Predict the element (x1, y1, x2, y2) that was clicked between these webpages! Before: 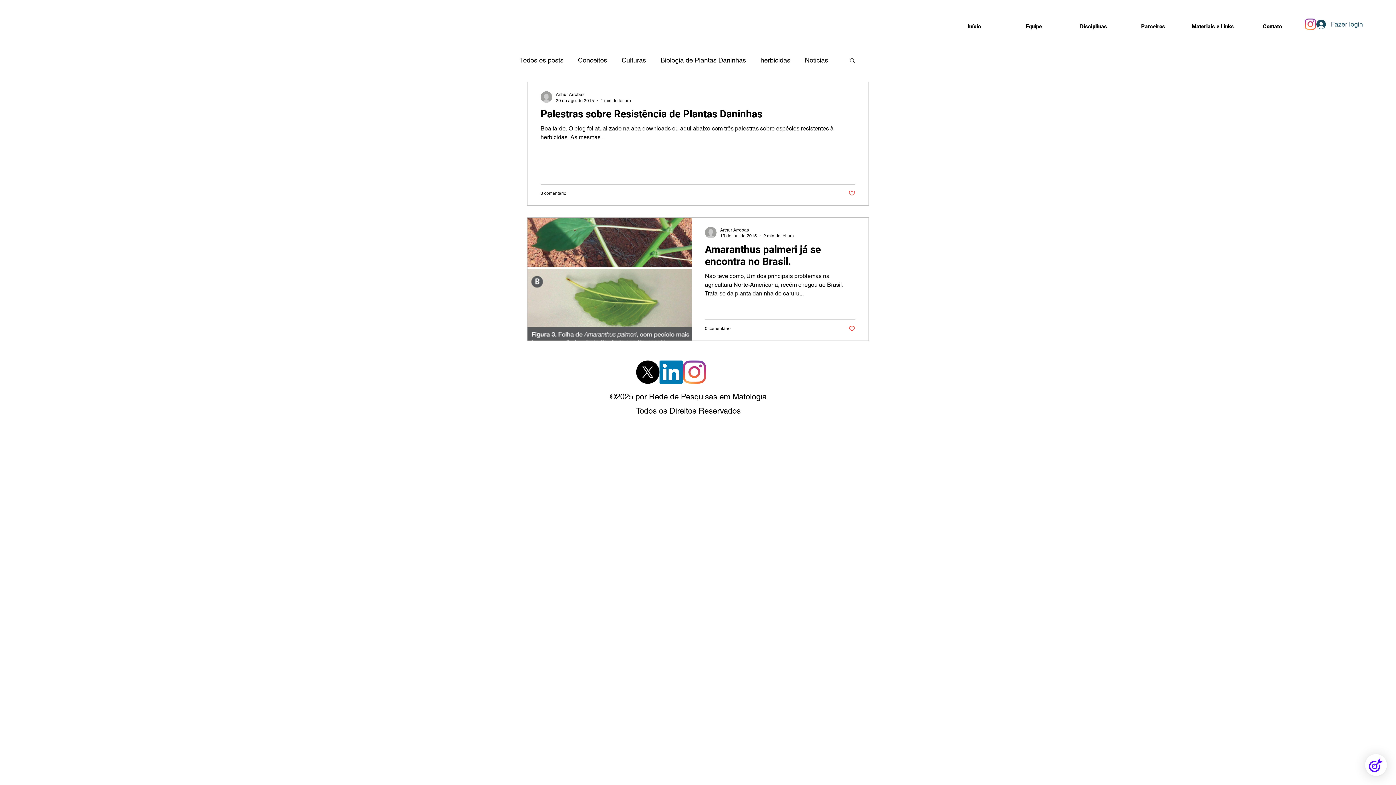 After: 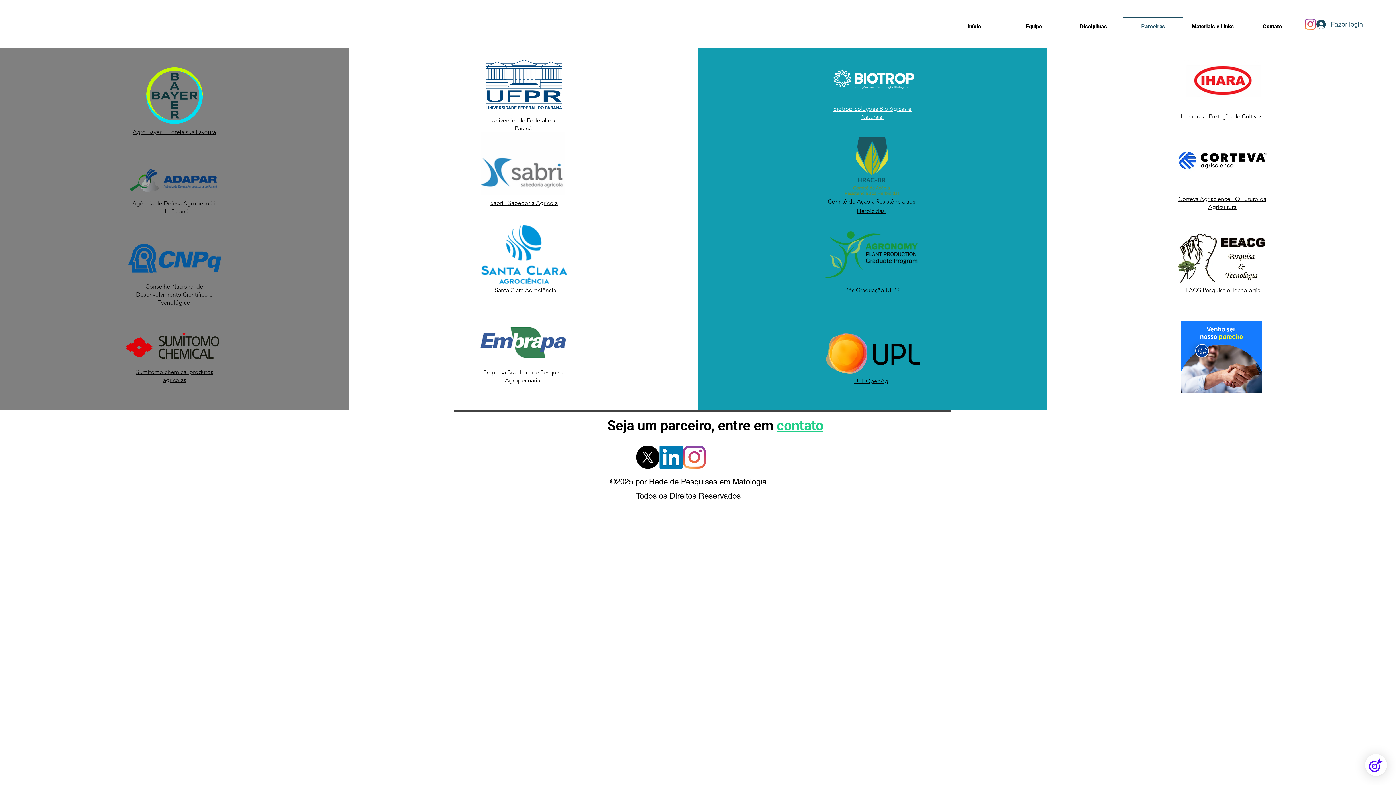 Action: label: Parceiros bbox: (1123, 16, 1183, 29)